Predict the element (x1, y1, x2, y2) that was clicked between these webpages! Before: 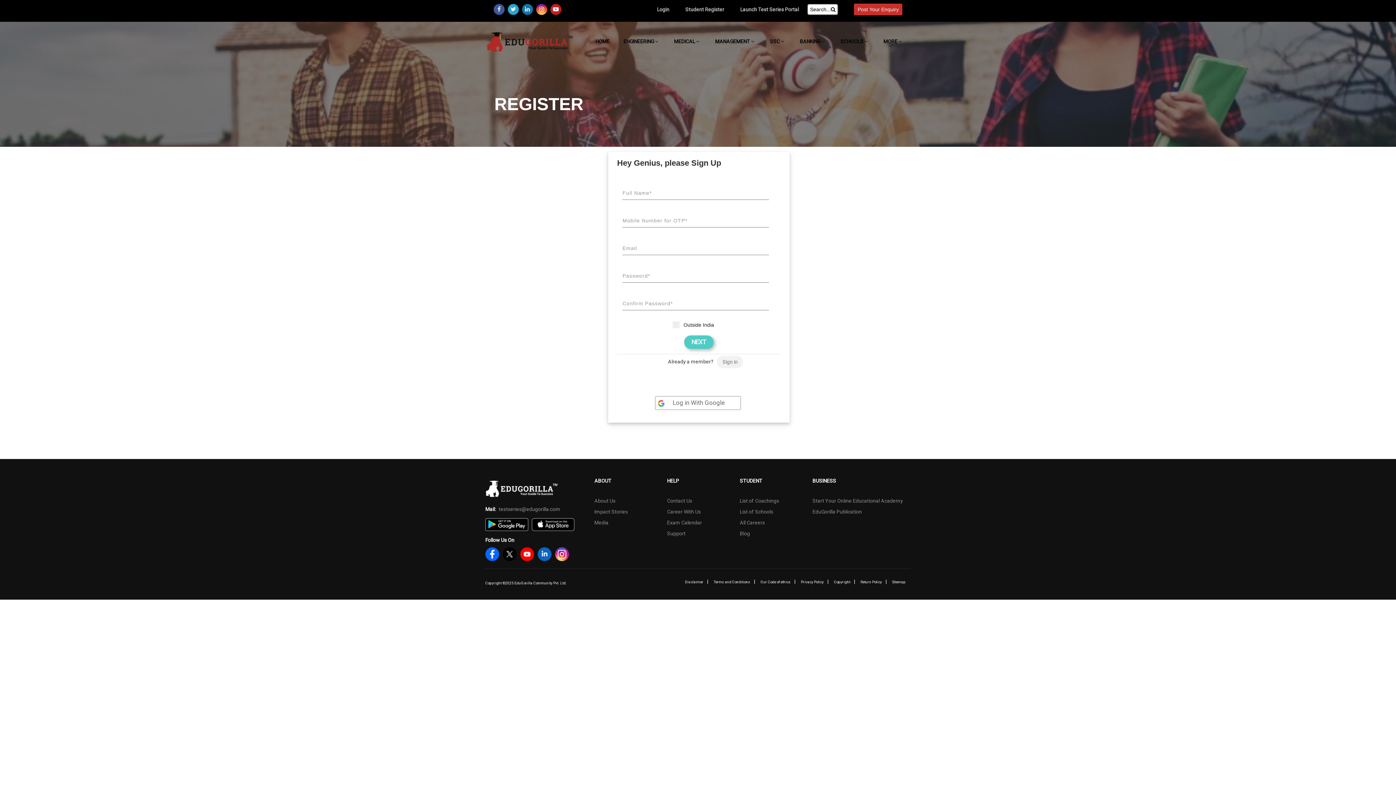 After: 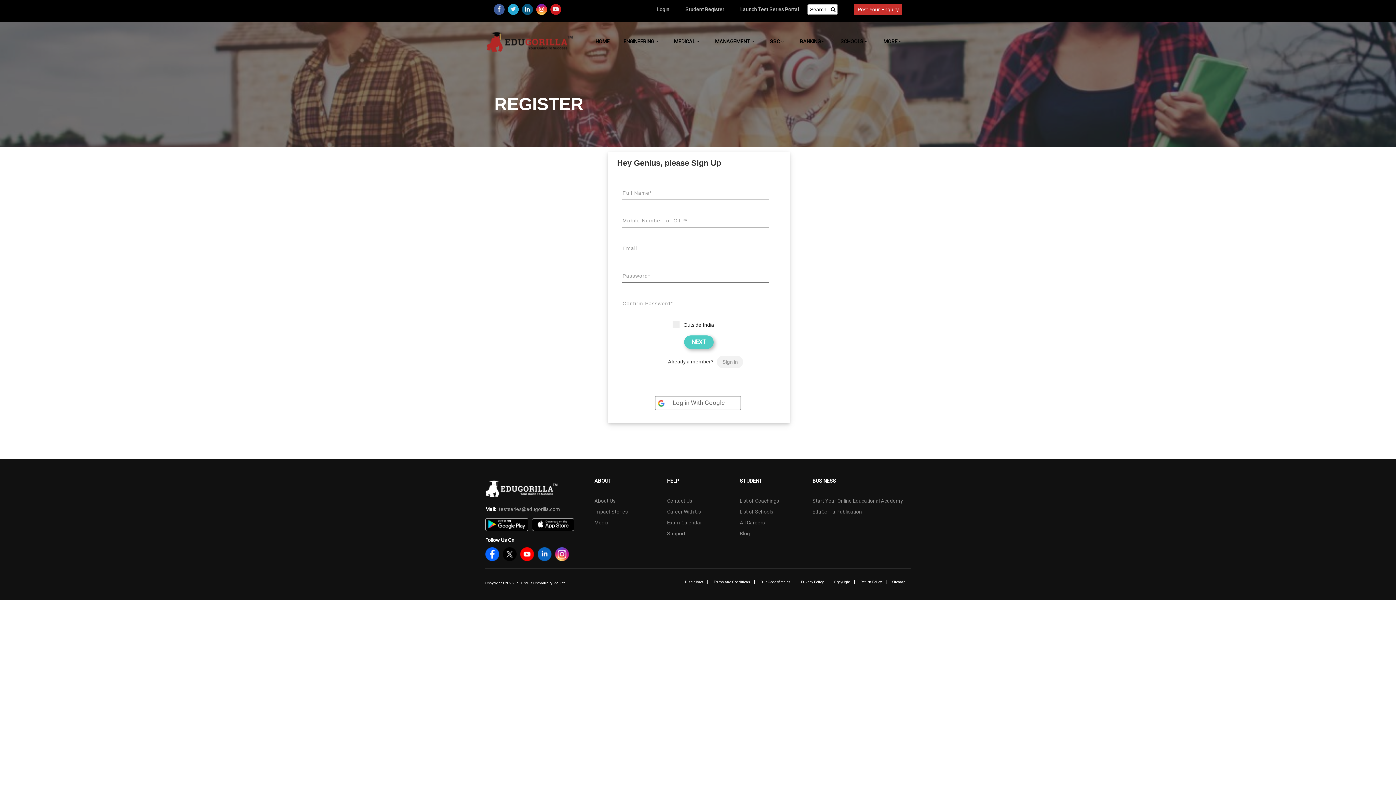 Action: bbox: (522, 3, 533, 14)